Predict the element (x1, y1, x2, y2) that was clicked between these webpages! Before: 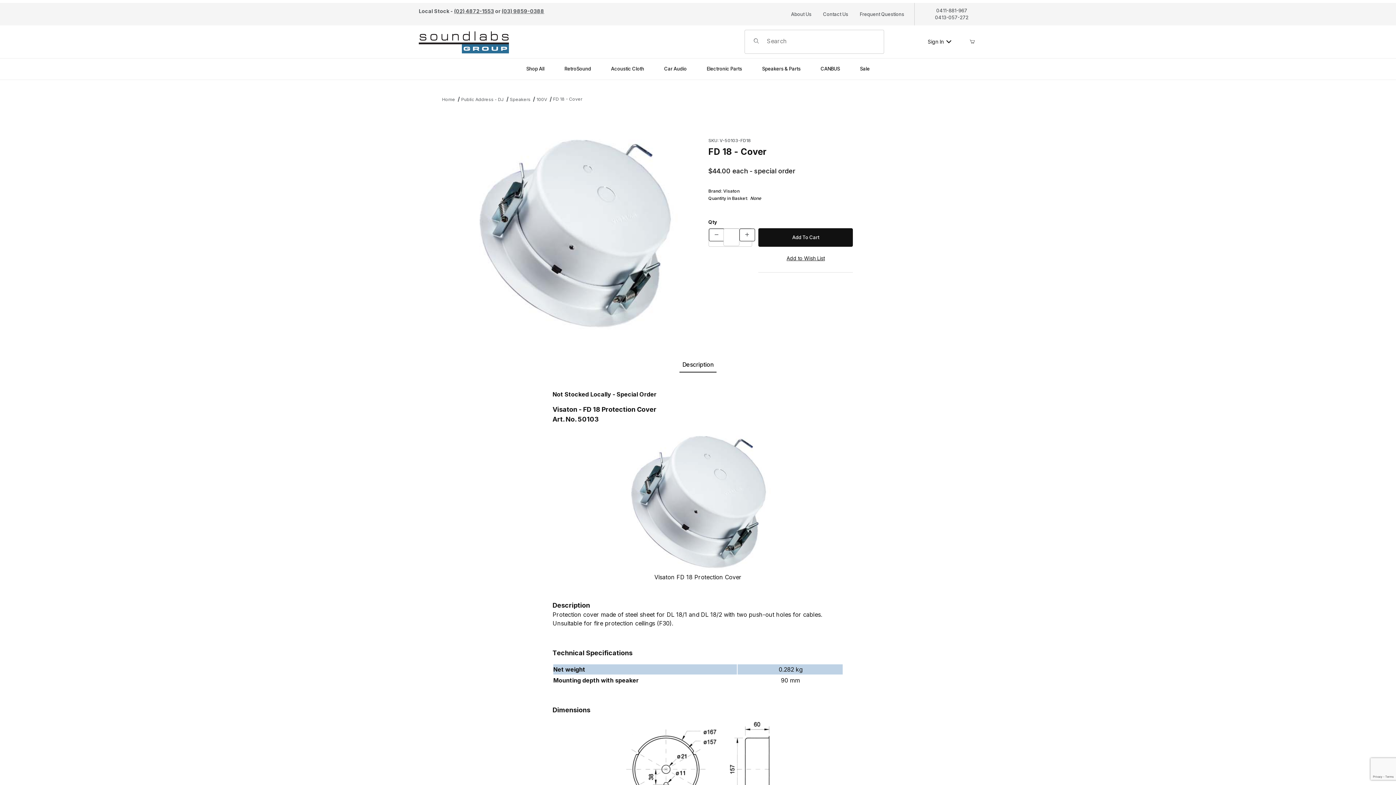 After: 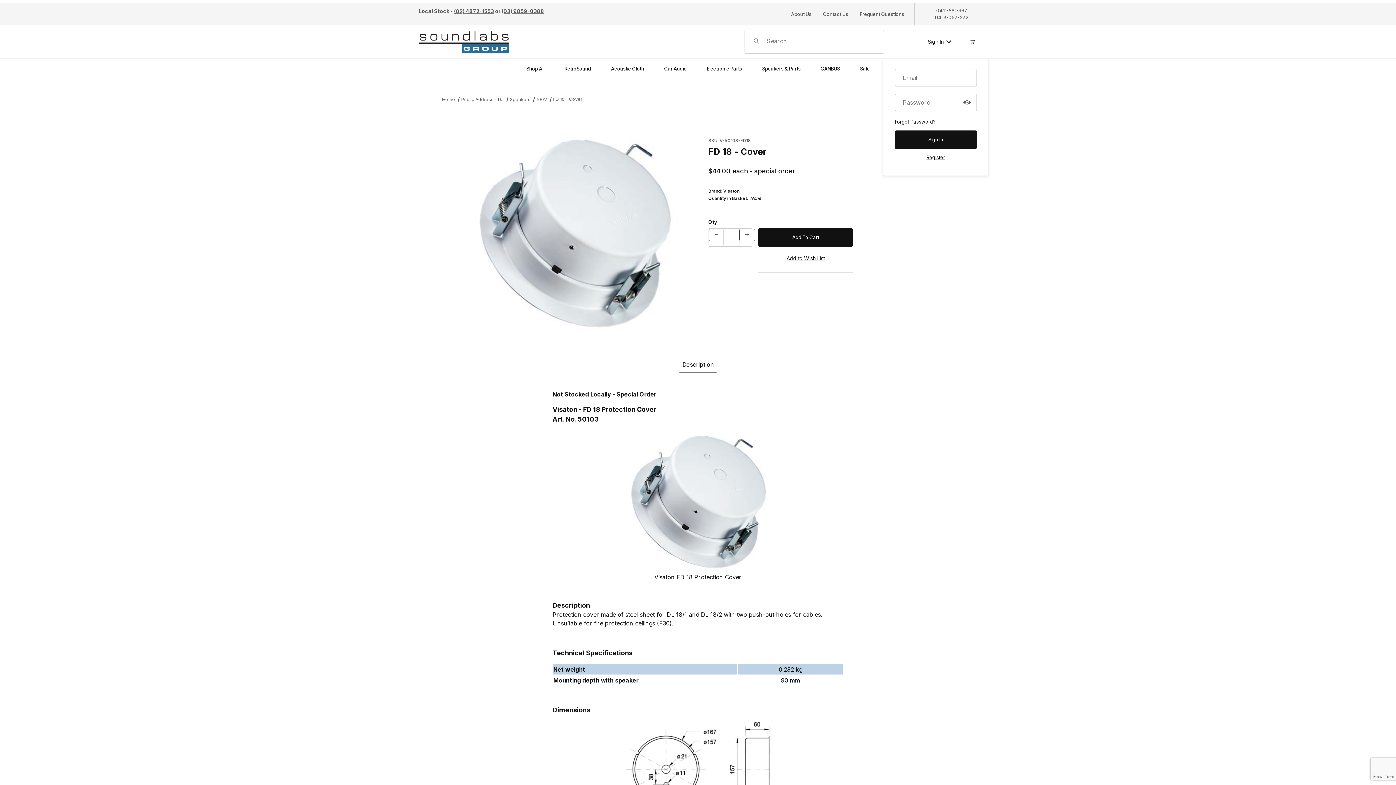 Action: label: Sign In bbox: (925, 35, 957, 48)